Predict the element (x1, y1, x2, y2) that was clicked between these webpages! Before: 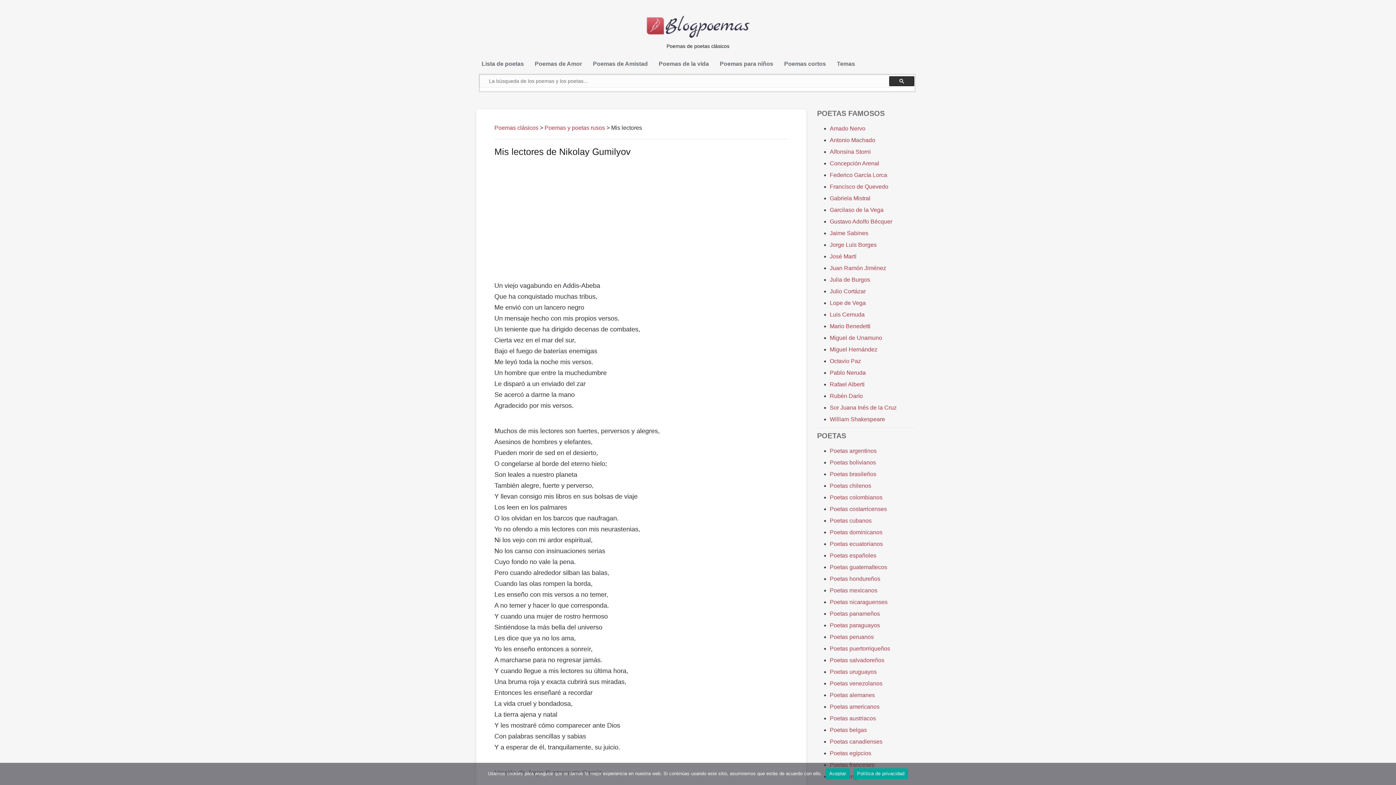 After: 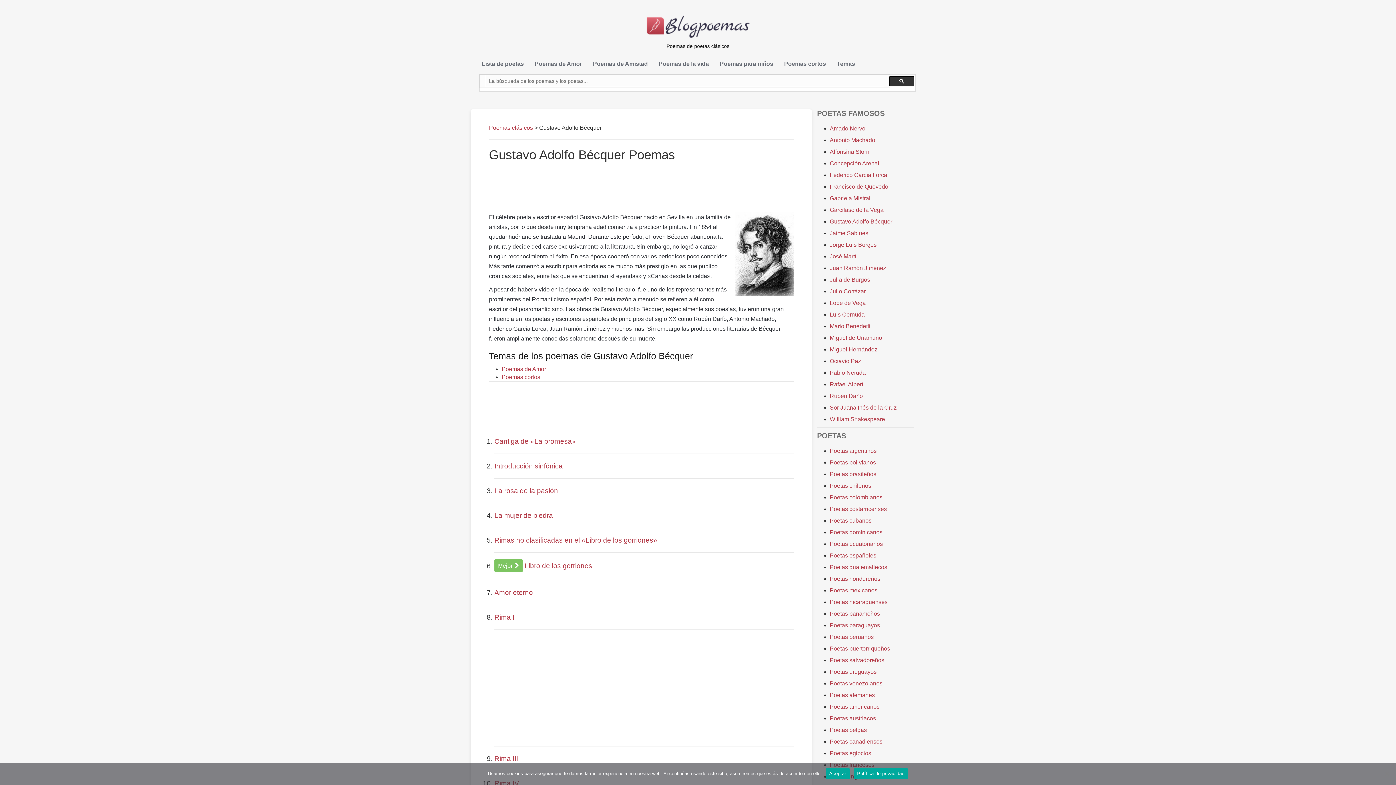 Action: label: Gustavo Adolfo Bécquer bbox: (830, 218, 892, 224)